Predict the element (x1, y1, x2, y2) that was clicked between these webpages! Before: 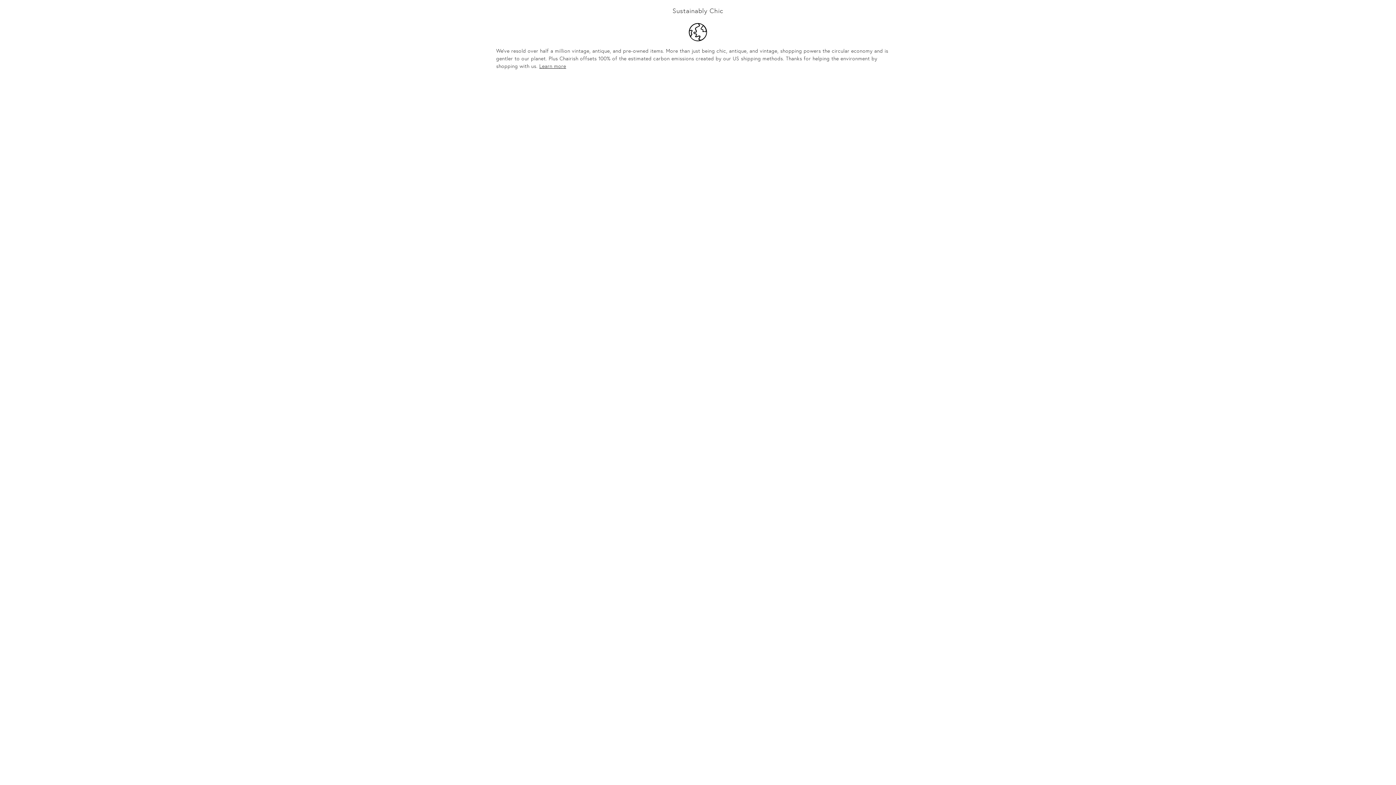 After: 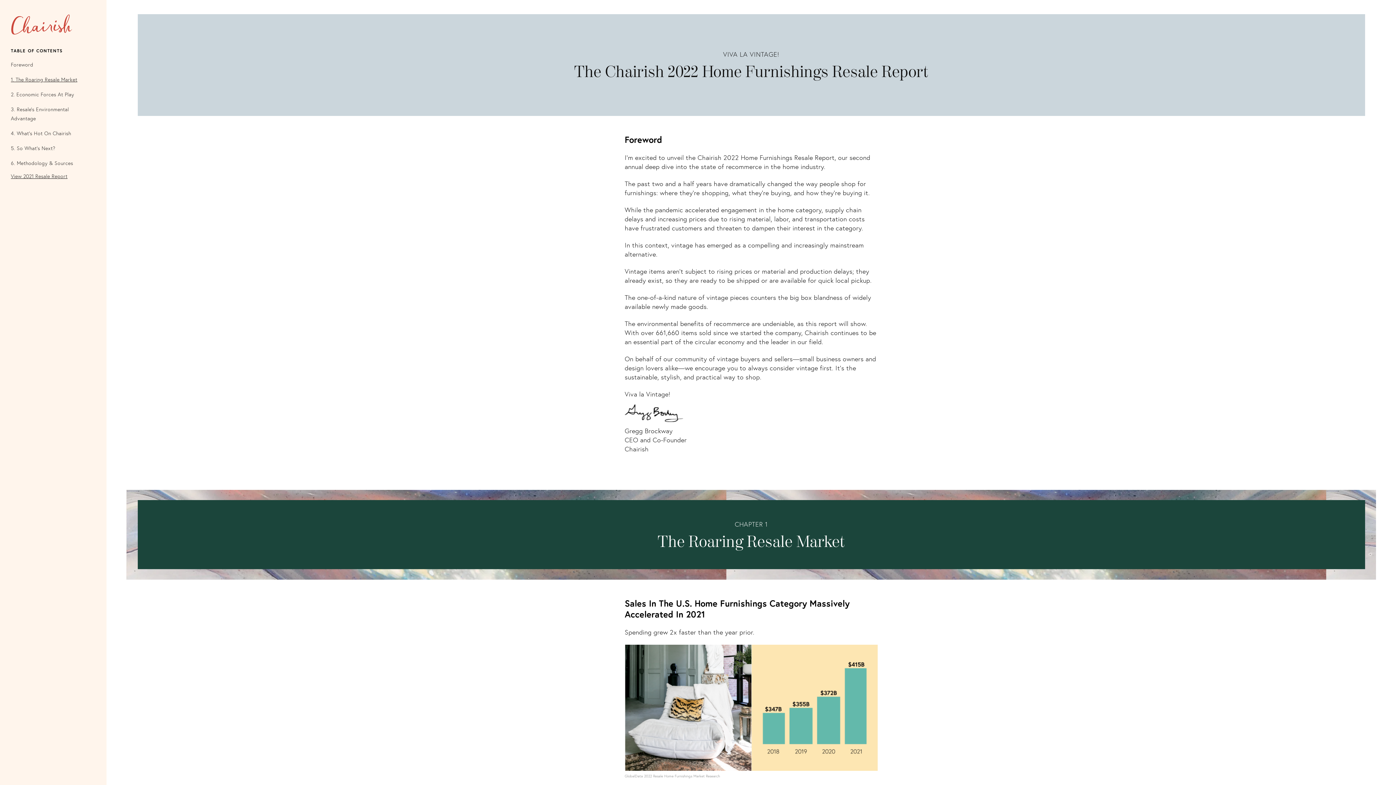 Action: label: learn more about sustainability bbox: (539, 62, 566, 69)